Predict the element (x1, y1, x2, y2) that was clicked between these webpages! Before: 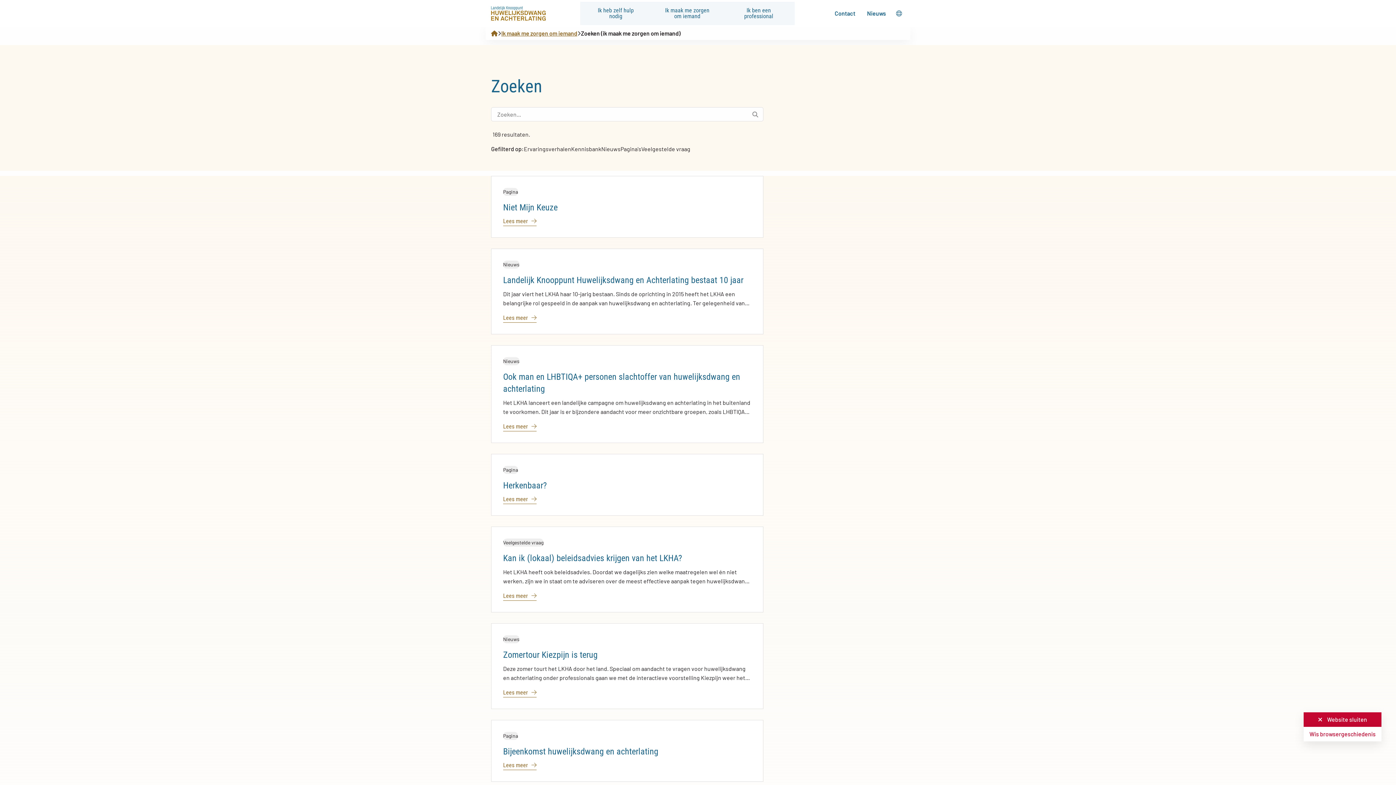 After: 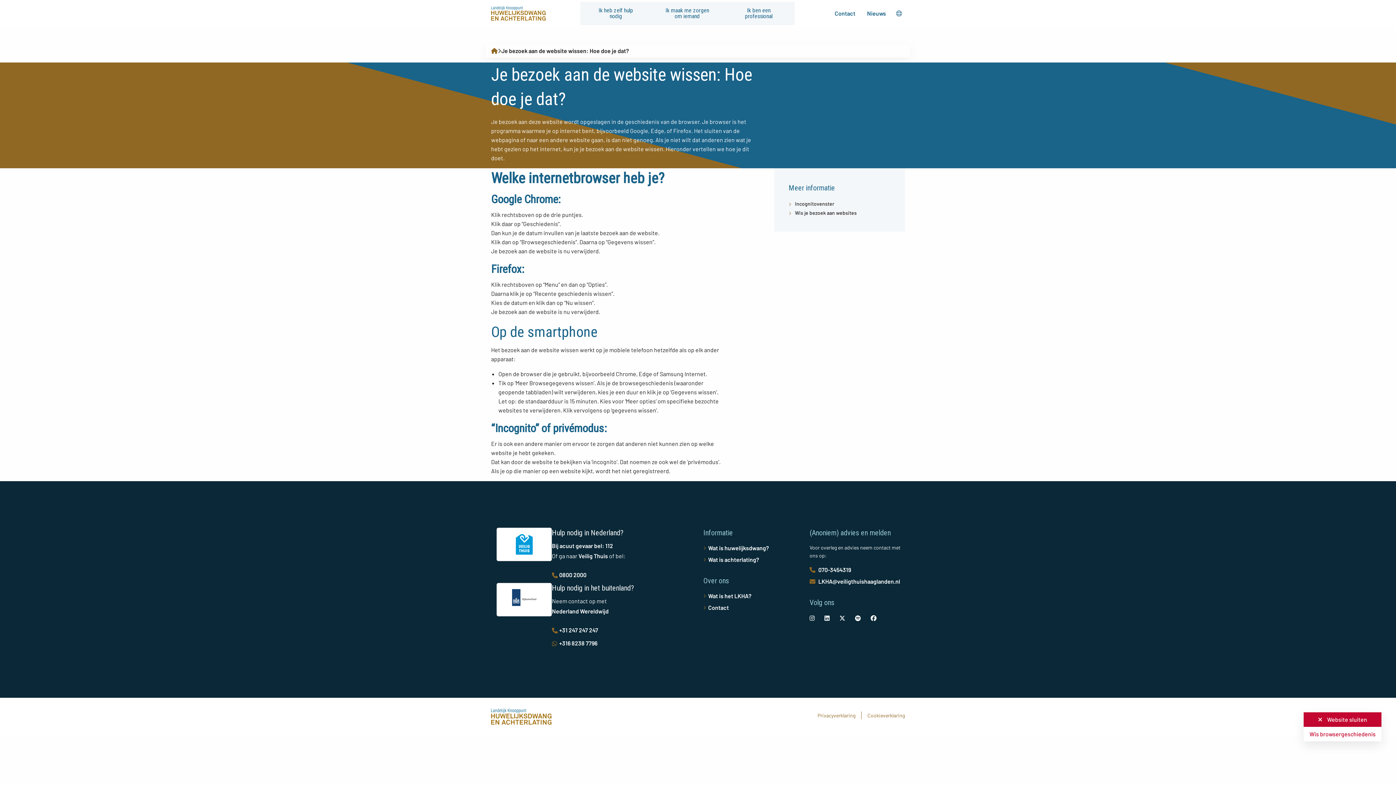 Action: bbox: (1304, 727, 1381, 741) label: Wis browsergeschiedenis